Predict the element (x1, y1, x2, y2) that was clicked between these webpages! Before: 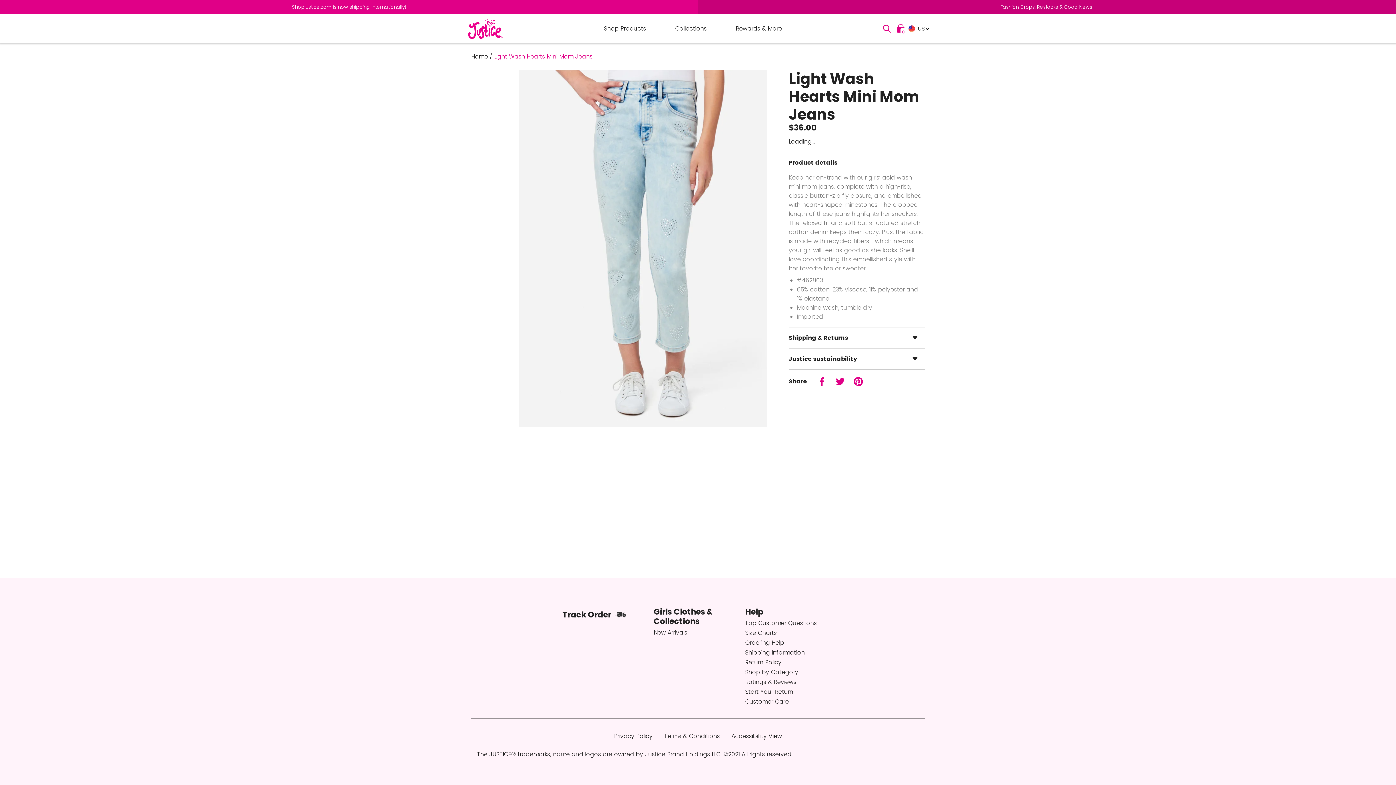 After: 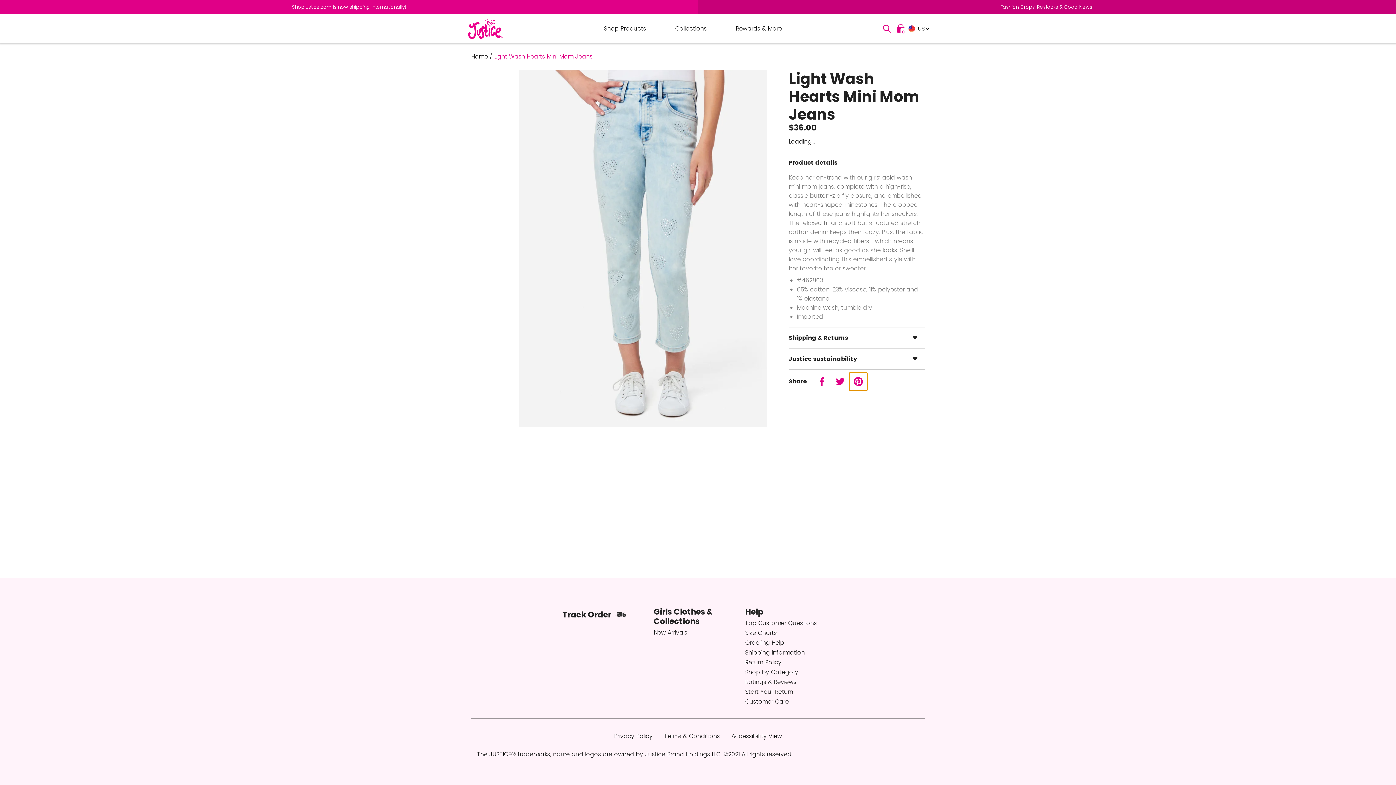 Action: bbox: (849, 372, 867, 391) label: pinterest